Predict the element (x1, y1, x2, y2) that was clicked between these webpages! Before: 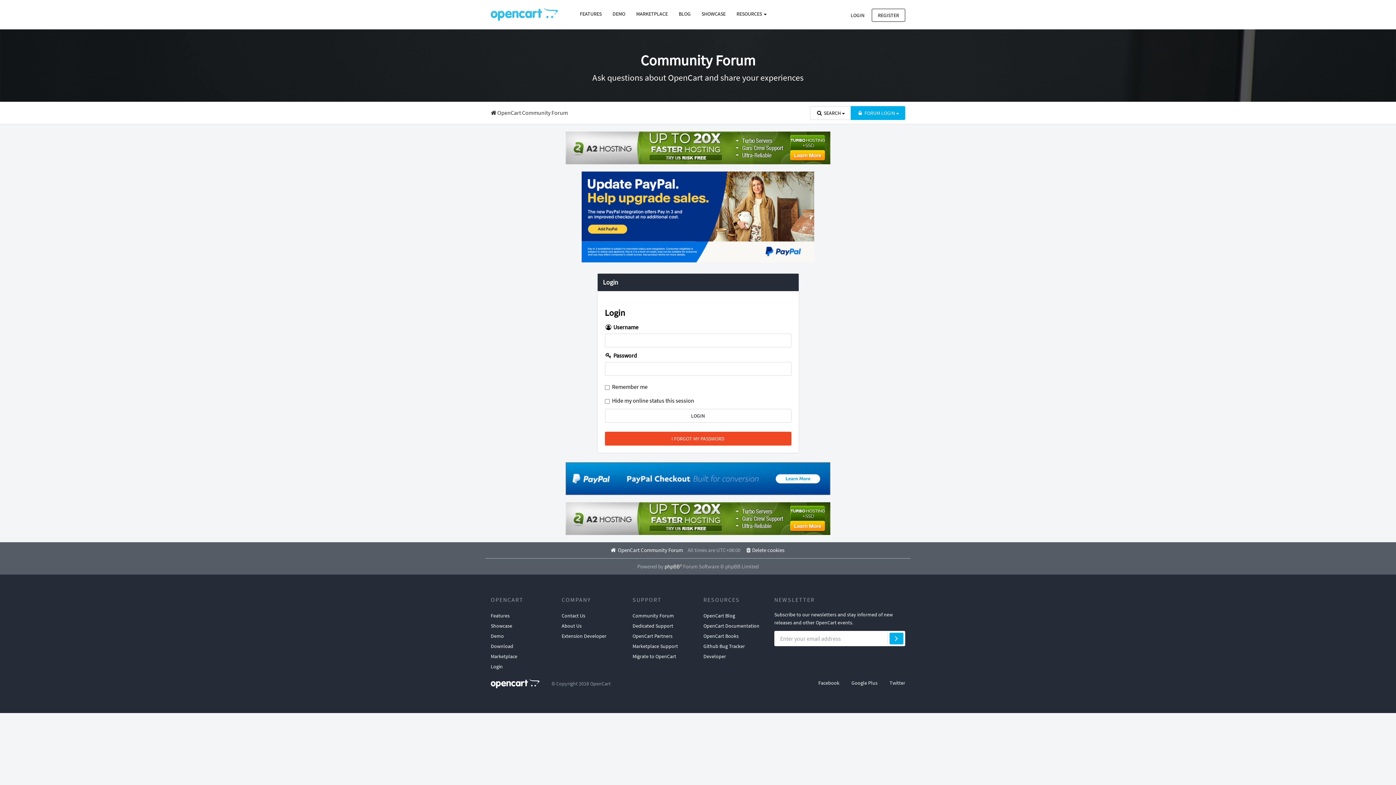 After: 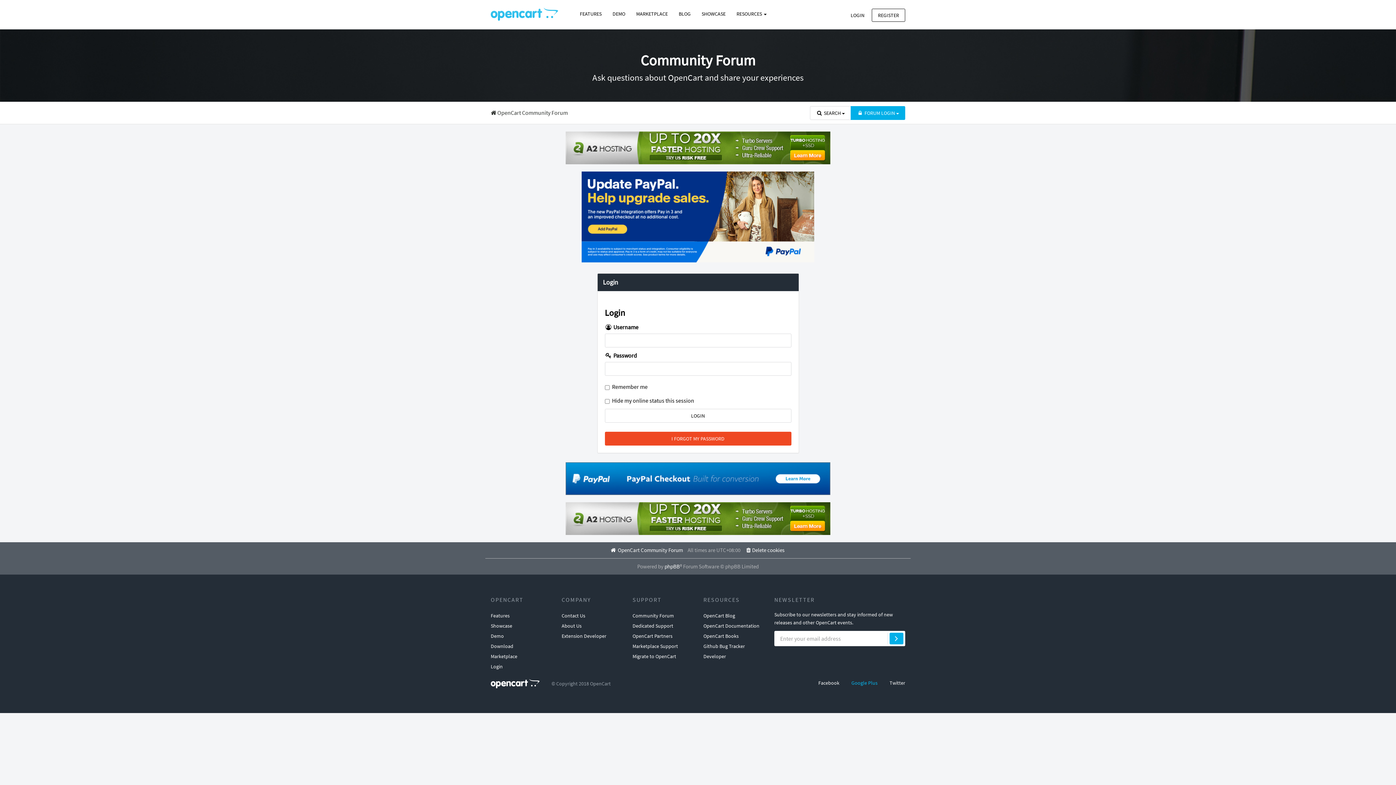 Action: bbox: (851, 679, 877, 686) label: Google Plus